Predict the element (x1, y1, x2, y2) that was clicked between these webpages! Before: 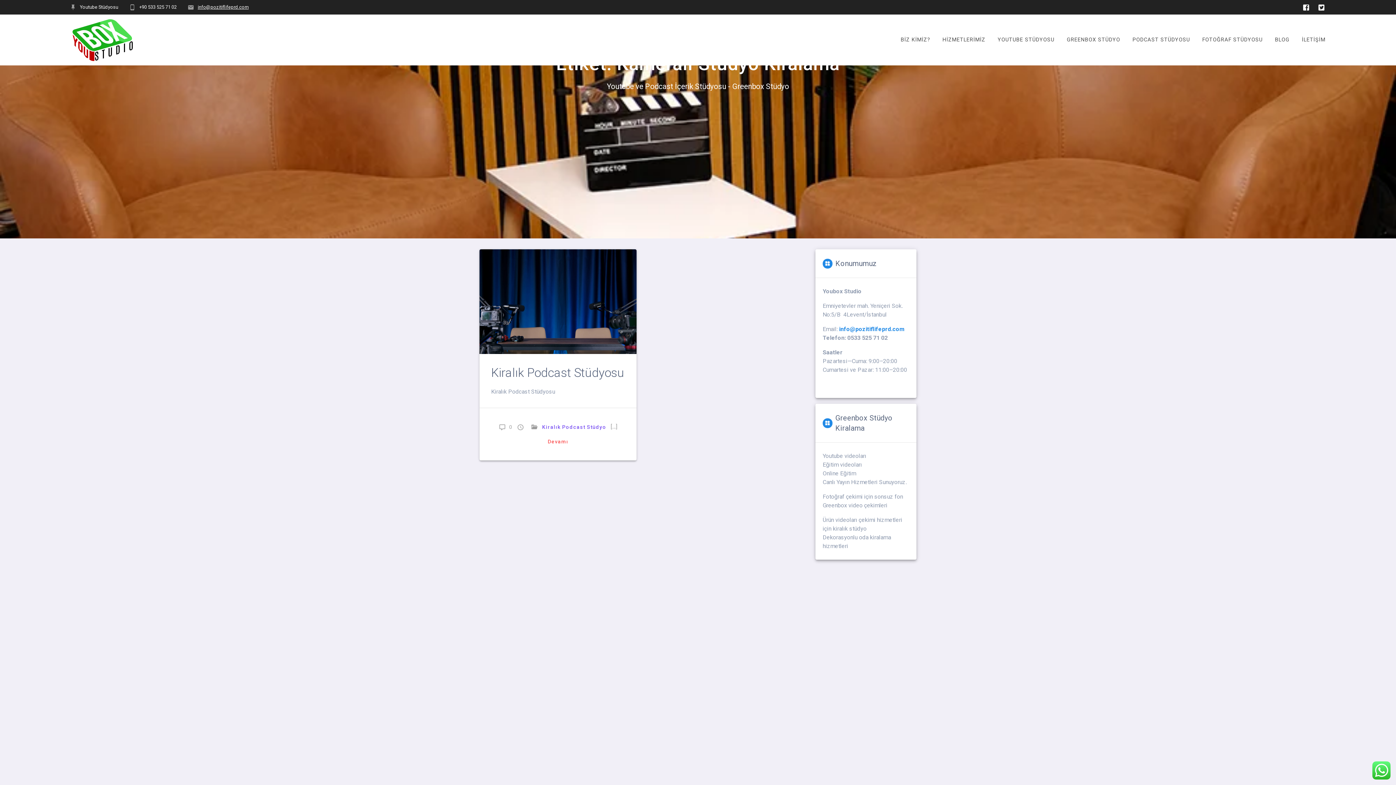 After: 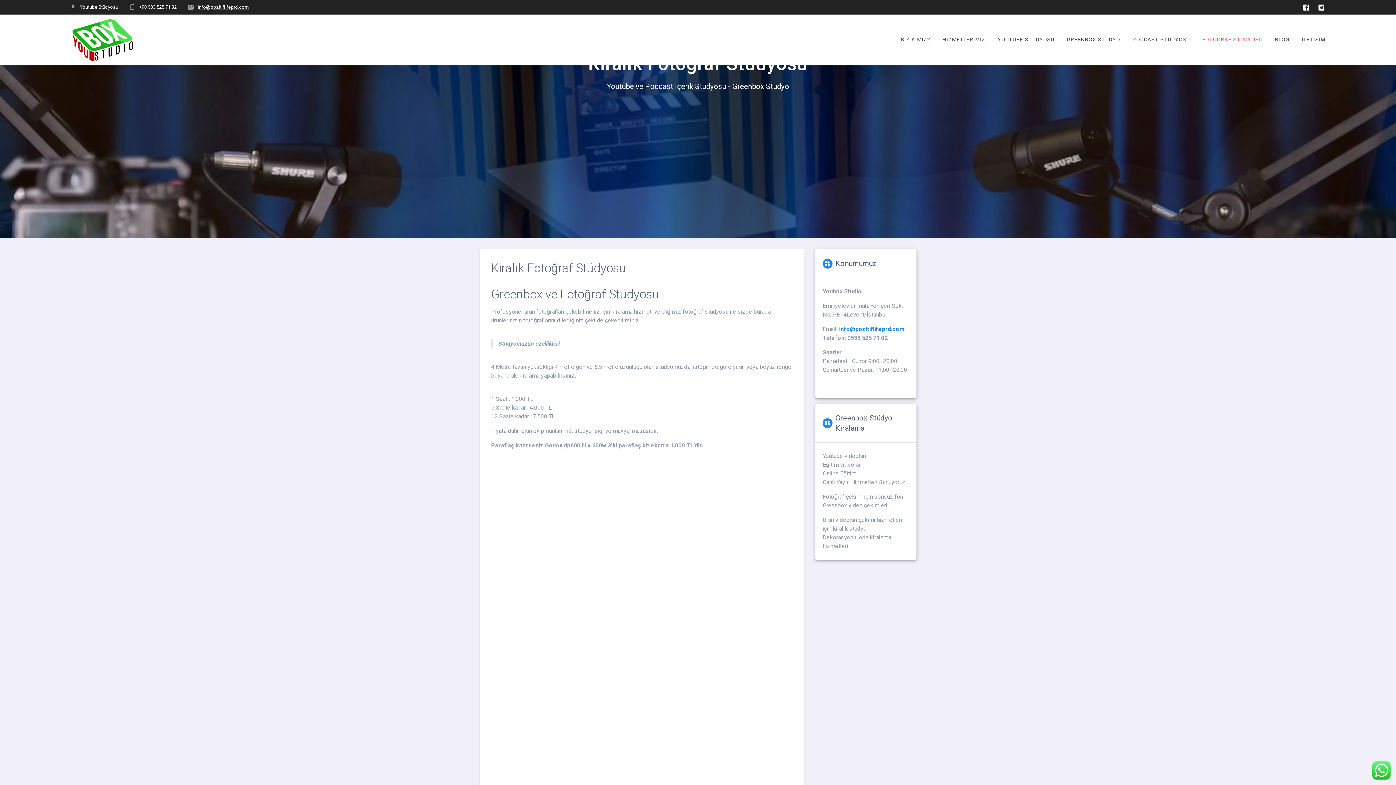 Action: bbox: (1197, 31, 1267, 48) label: FOTOĞRAF STÜDYOSU